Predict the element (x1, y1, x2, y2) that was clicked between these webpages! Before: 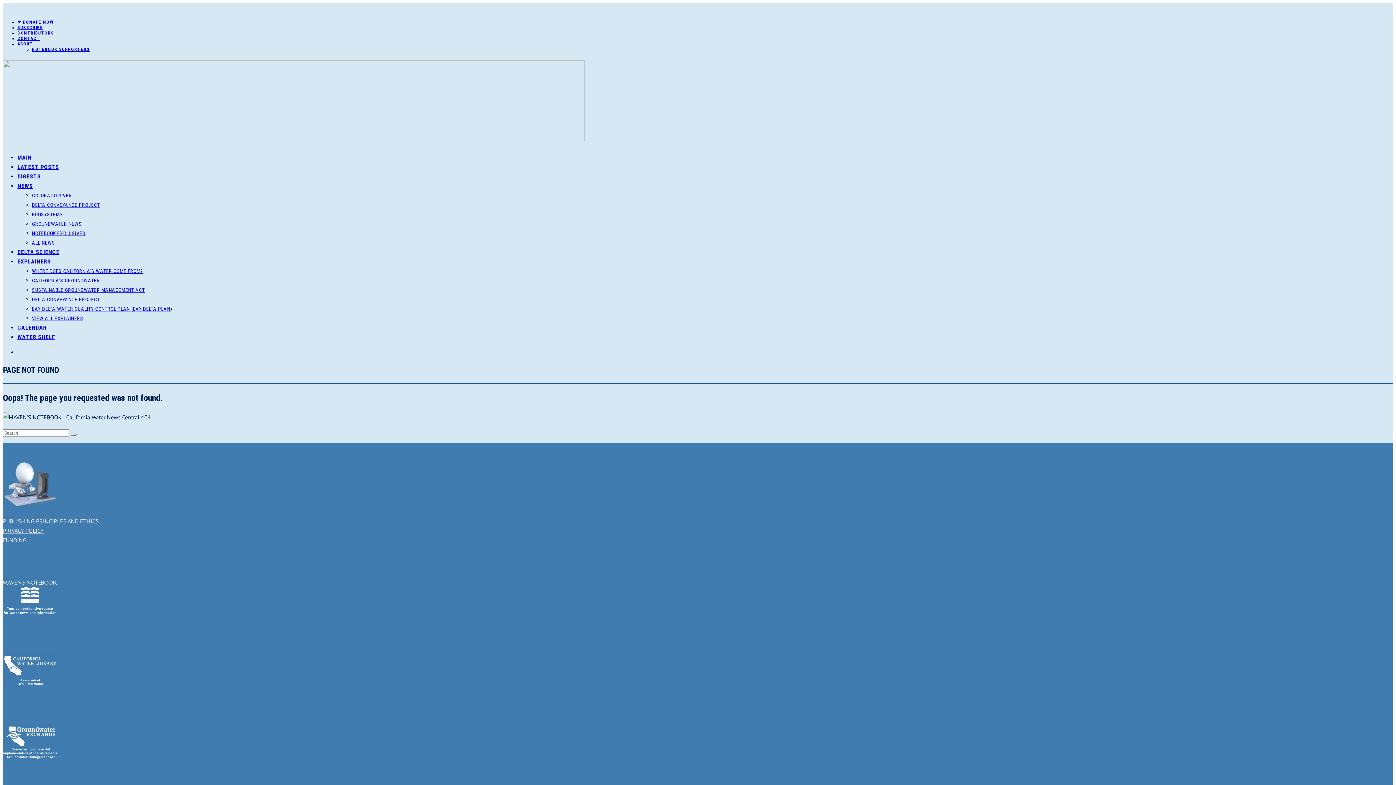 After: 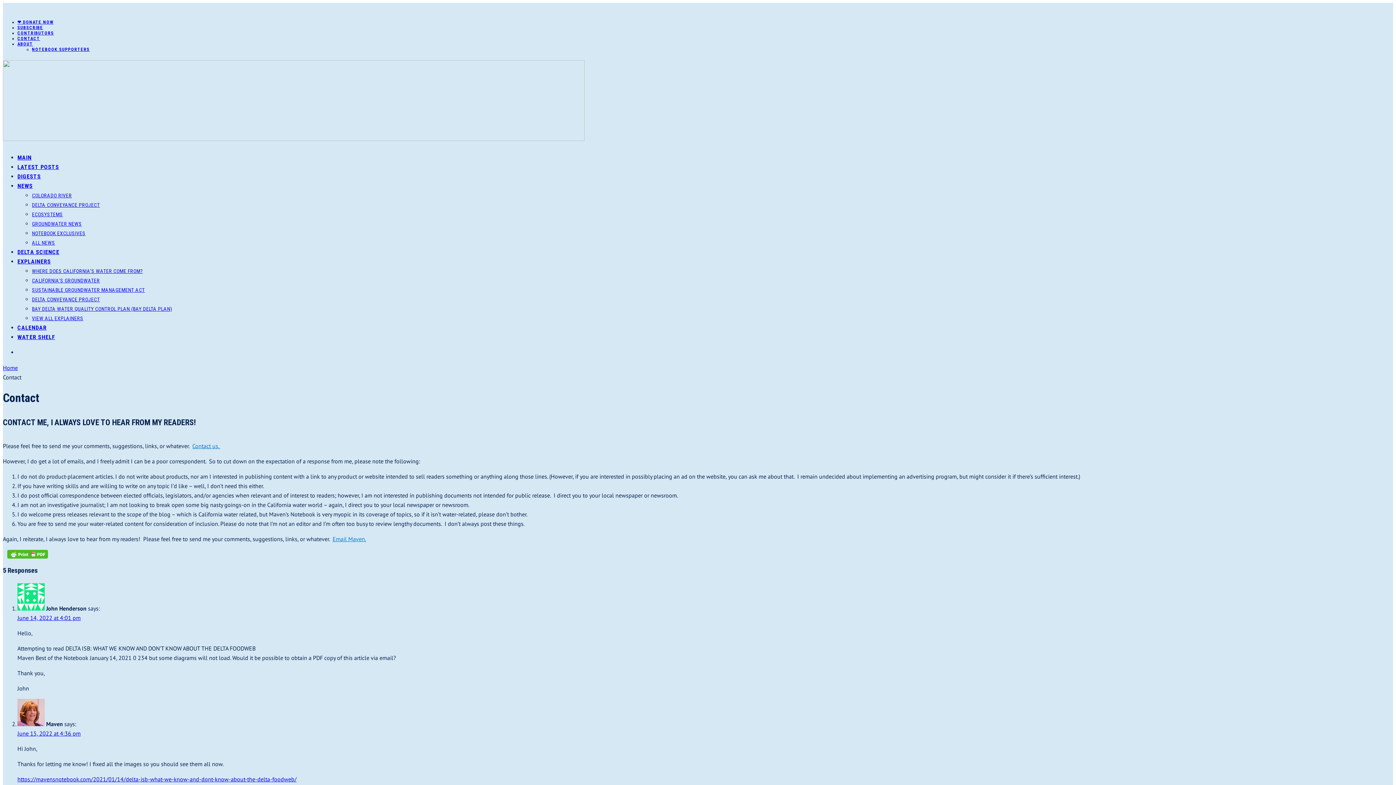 Action: label: CONTACT bbox: (17, 36, 40, 41)